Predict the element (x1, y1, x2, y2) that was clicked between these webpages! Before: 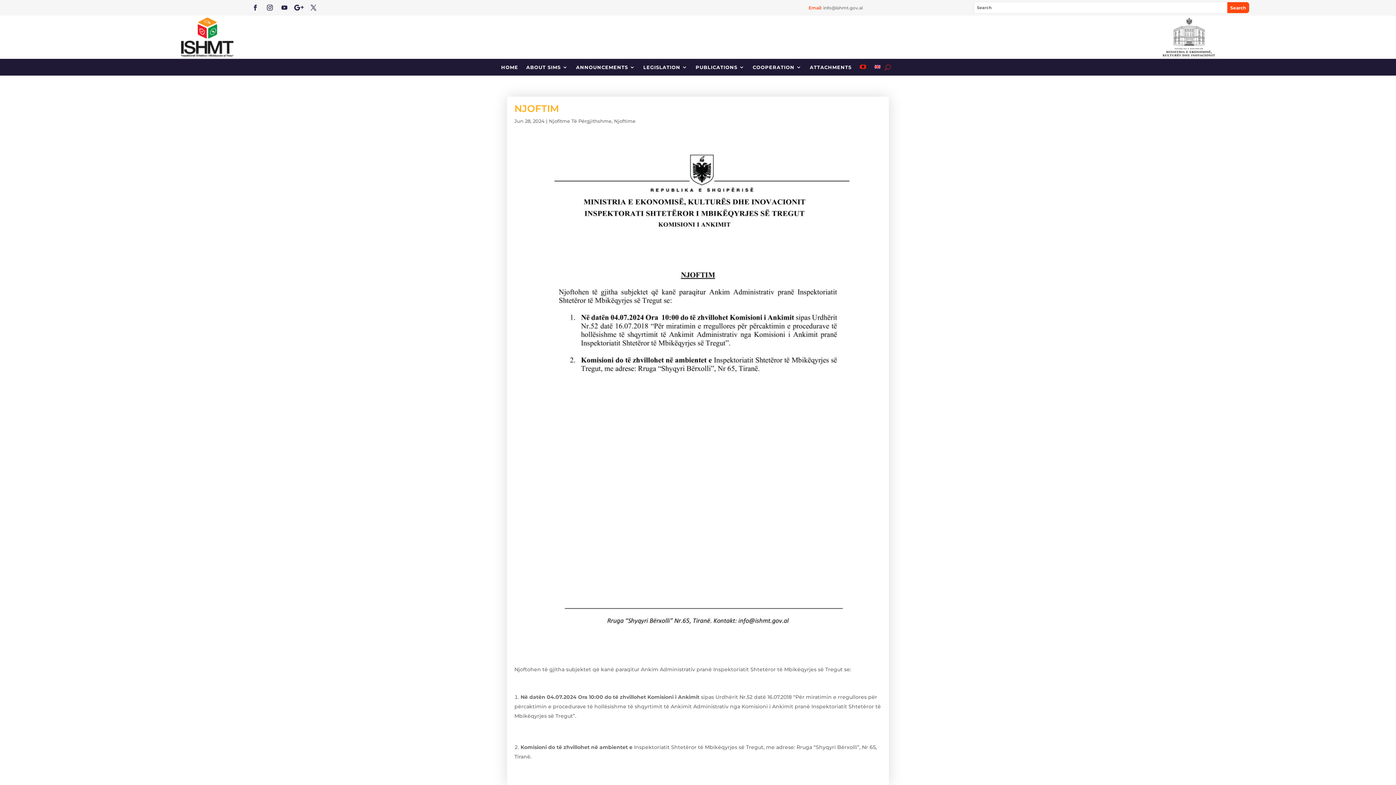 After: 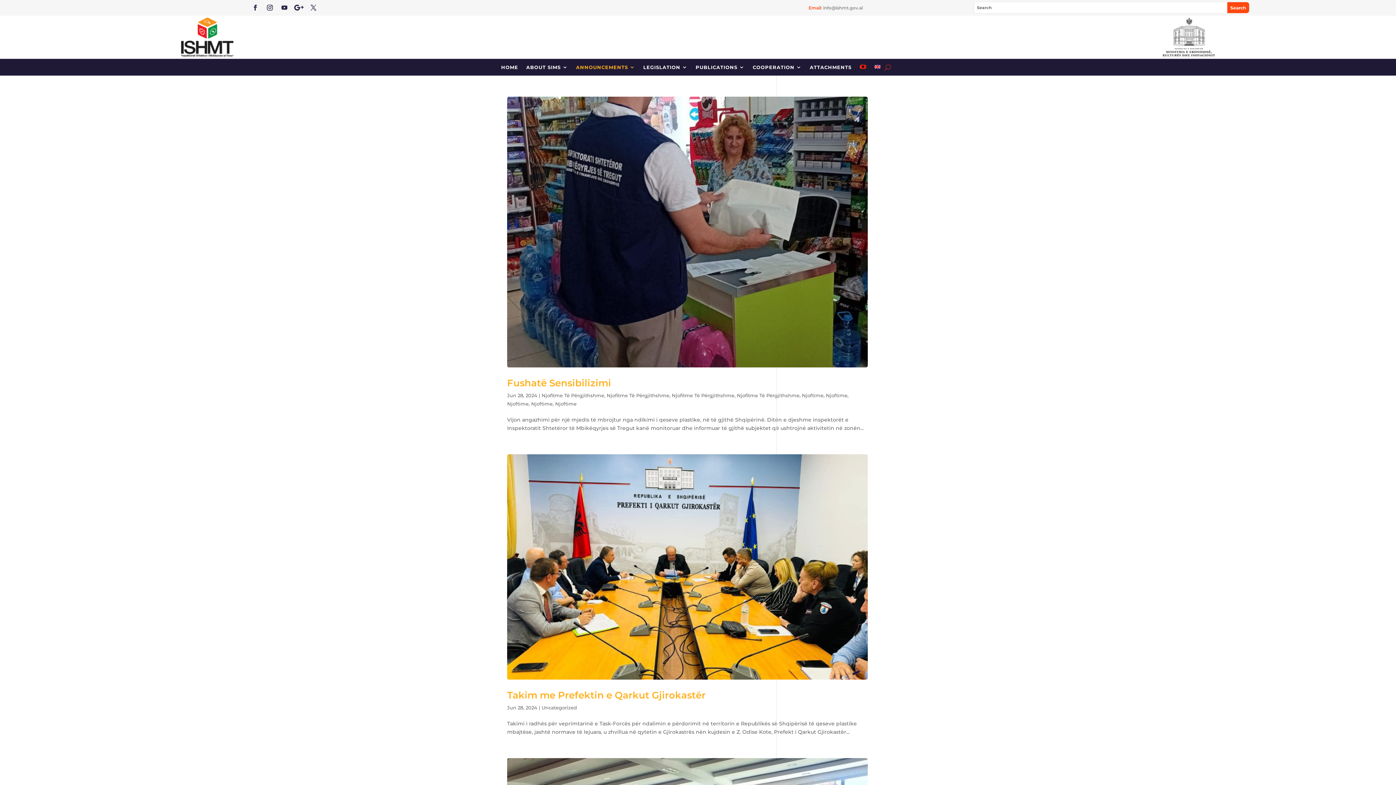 Action: label: ANNOUNCEMENTS bbox: (576, 64, 635, 72)